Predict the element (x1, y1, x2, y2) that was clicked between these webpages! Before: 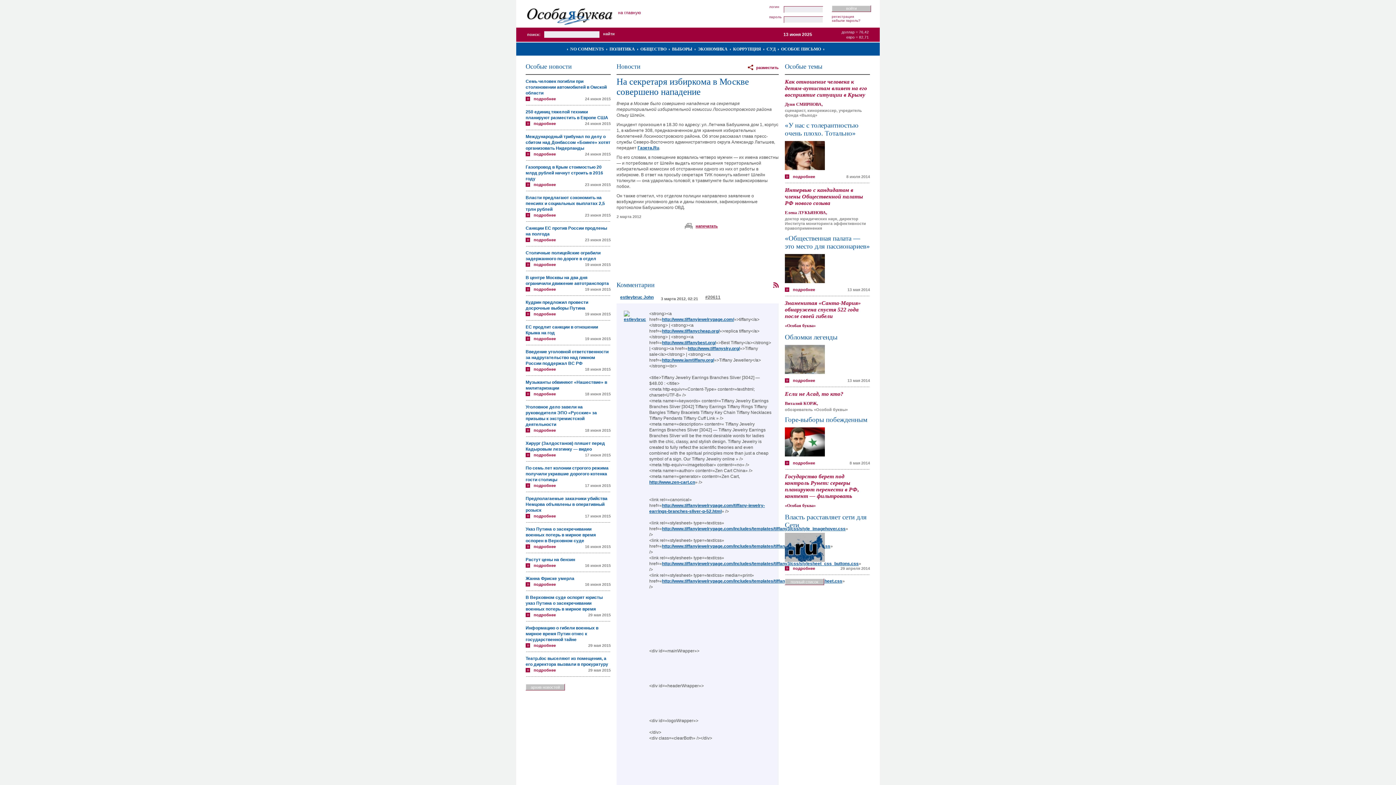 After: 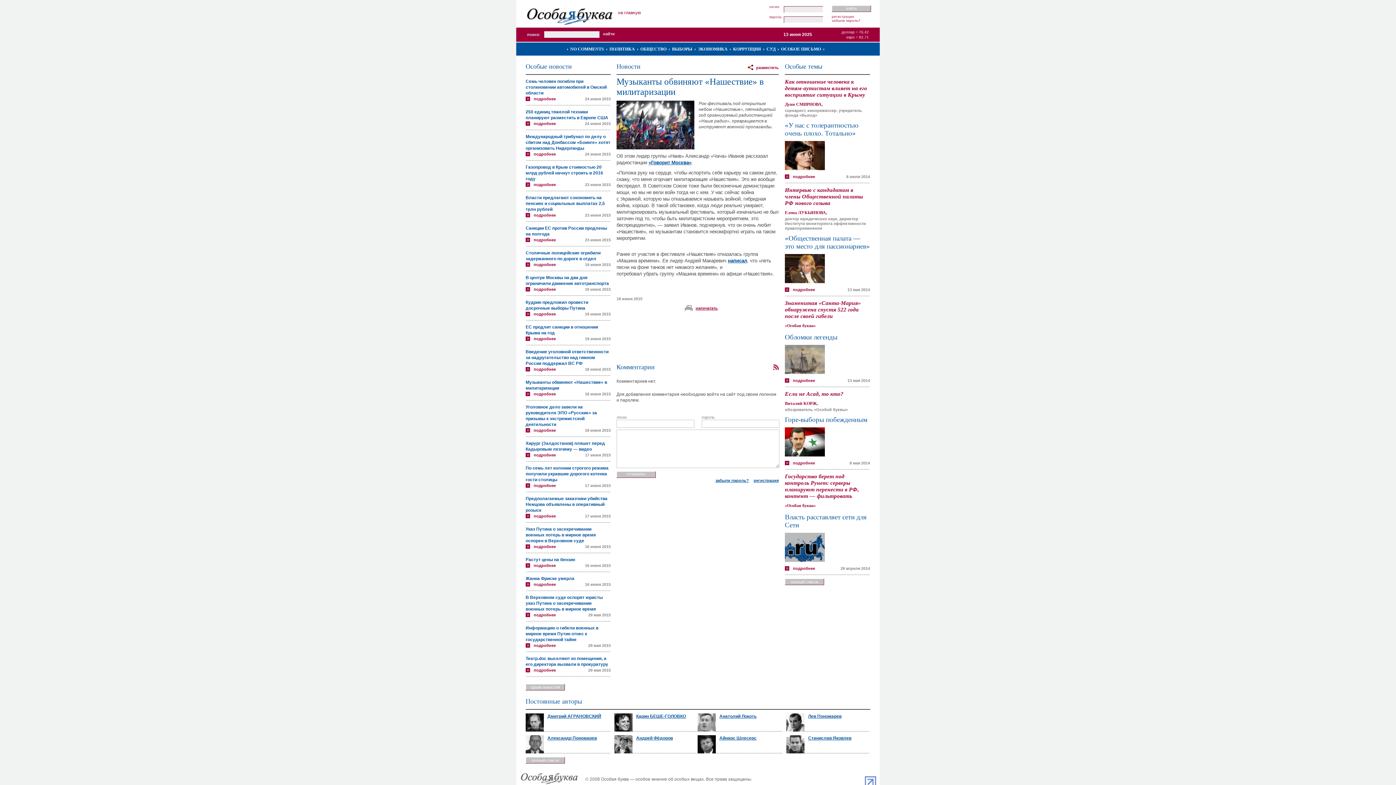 Action: bbox: (525, 391, 556, 396) label: подробнее